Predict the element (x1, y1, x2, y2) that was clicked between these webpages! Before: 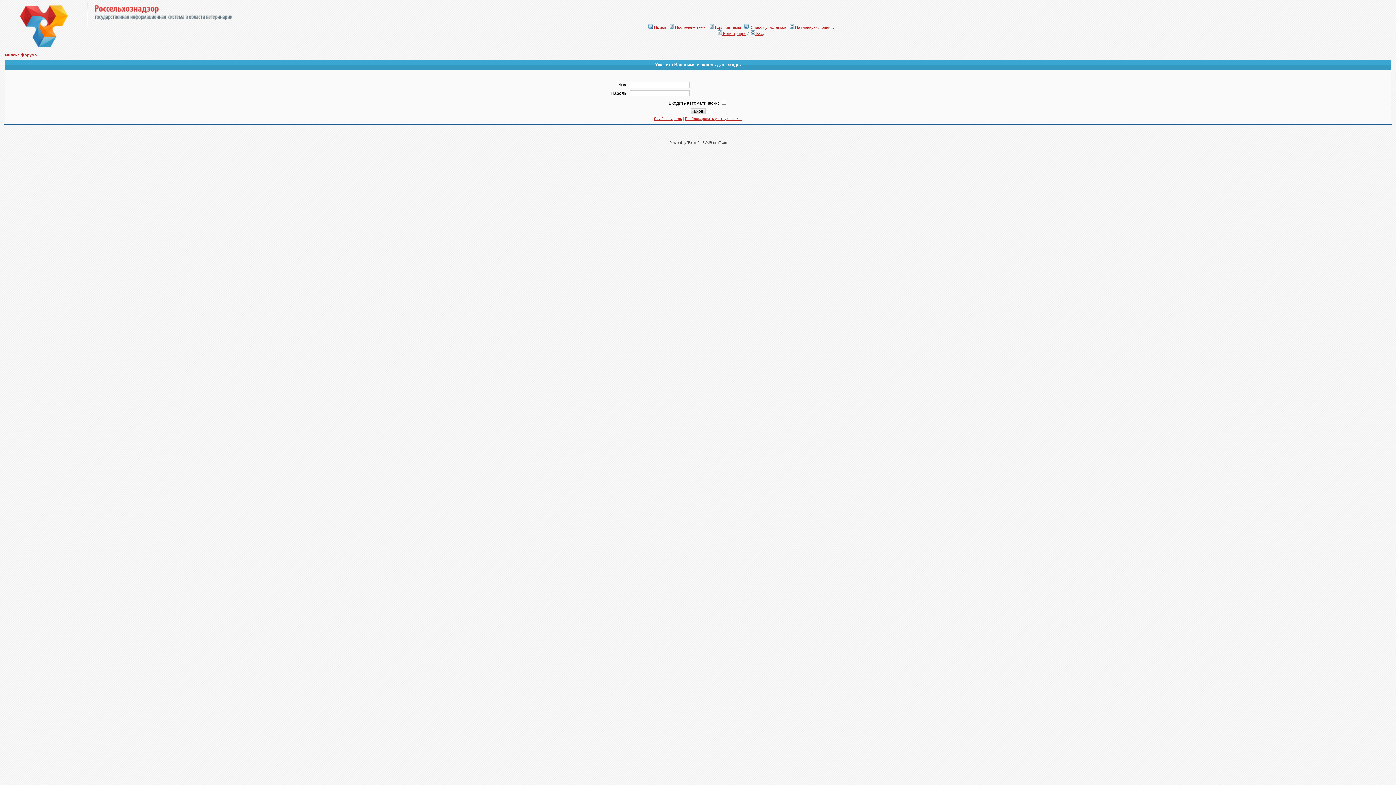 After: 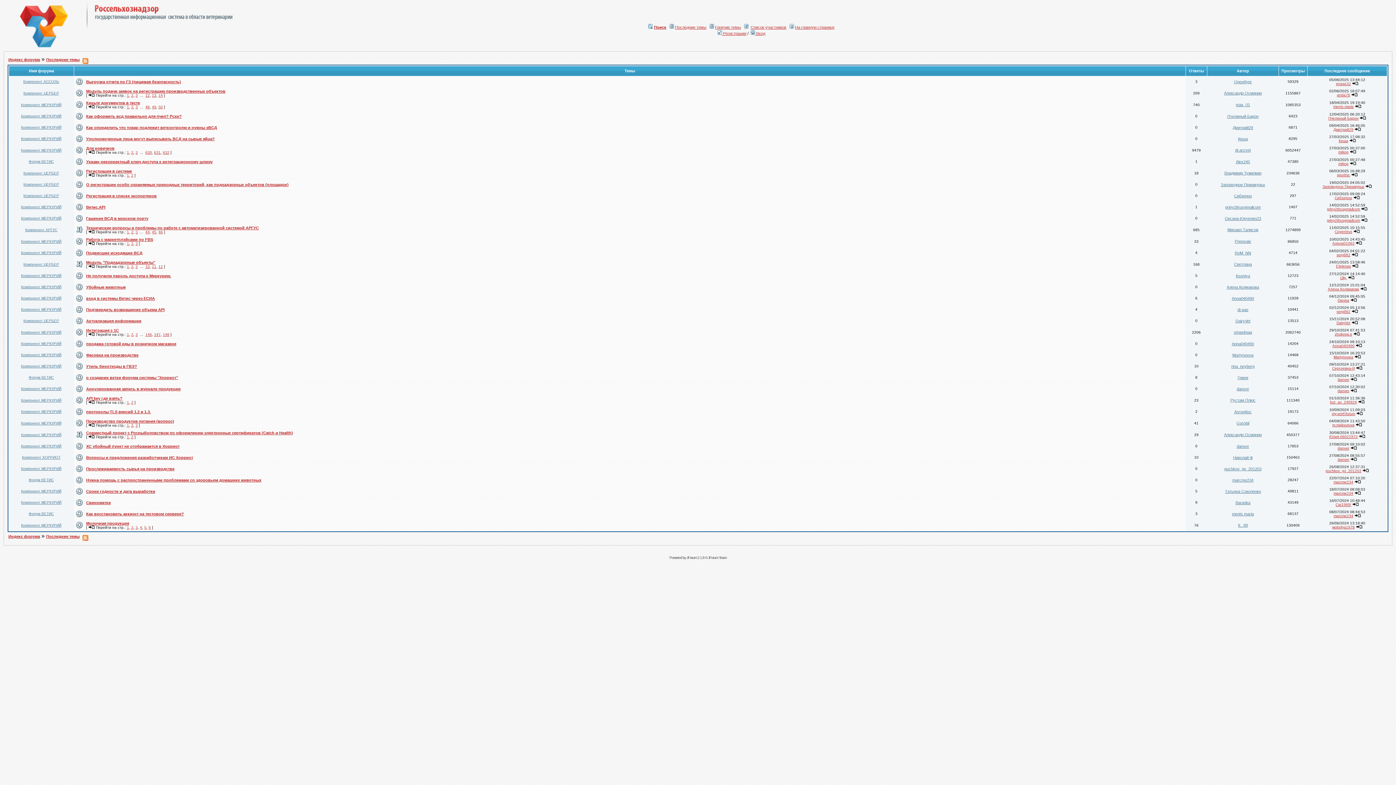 Action: label: Последние темы bbox: (675, 25, 706, 29)